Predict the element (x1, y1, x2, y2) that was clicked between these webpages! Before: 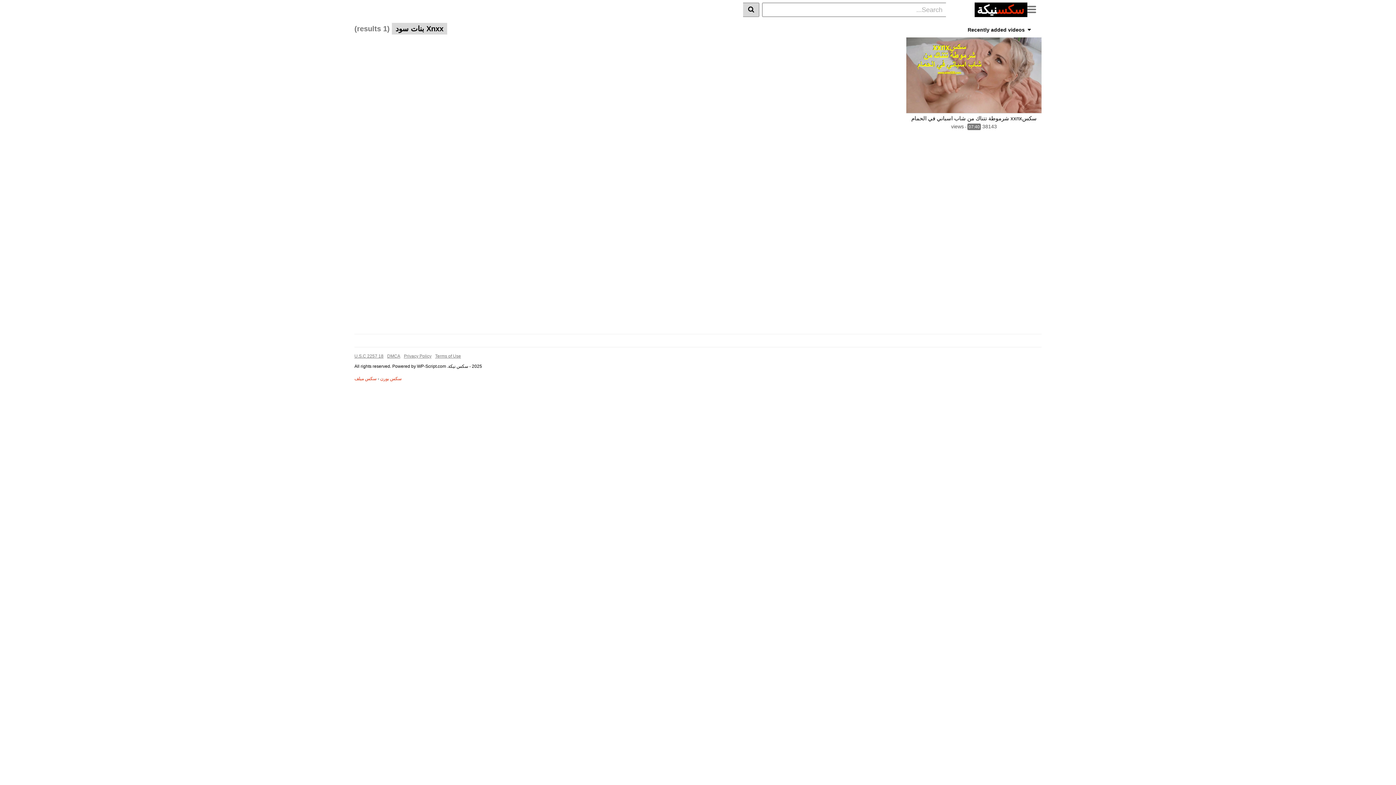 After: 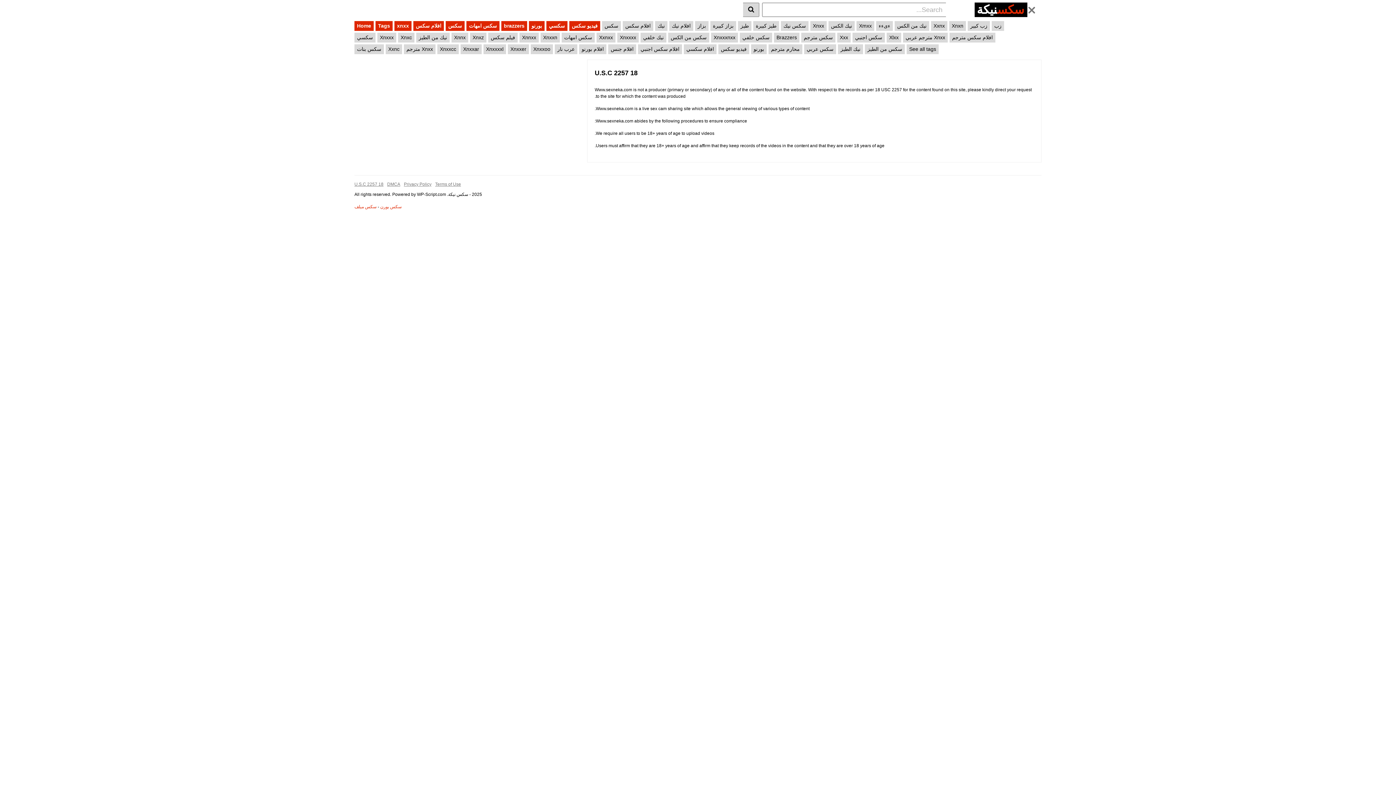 Action: label: 18 U.S.C 2257 bbox: (354, 353, 383, 358)